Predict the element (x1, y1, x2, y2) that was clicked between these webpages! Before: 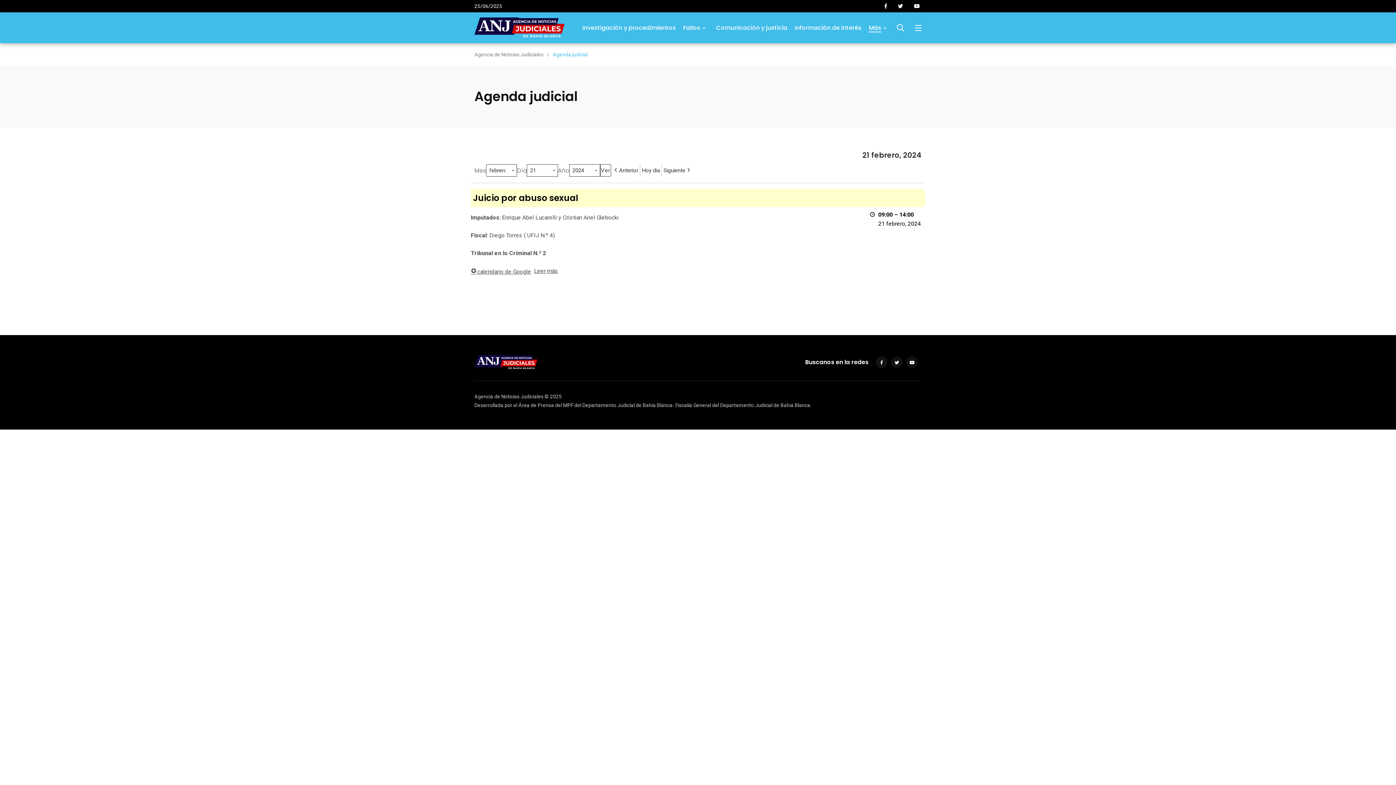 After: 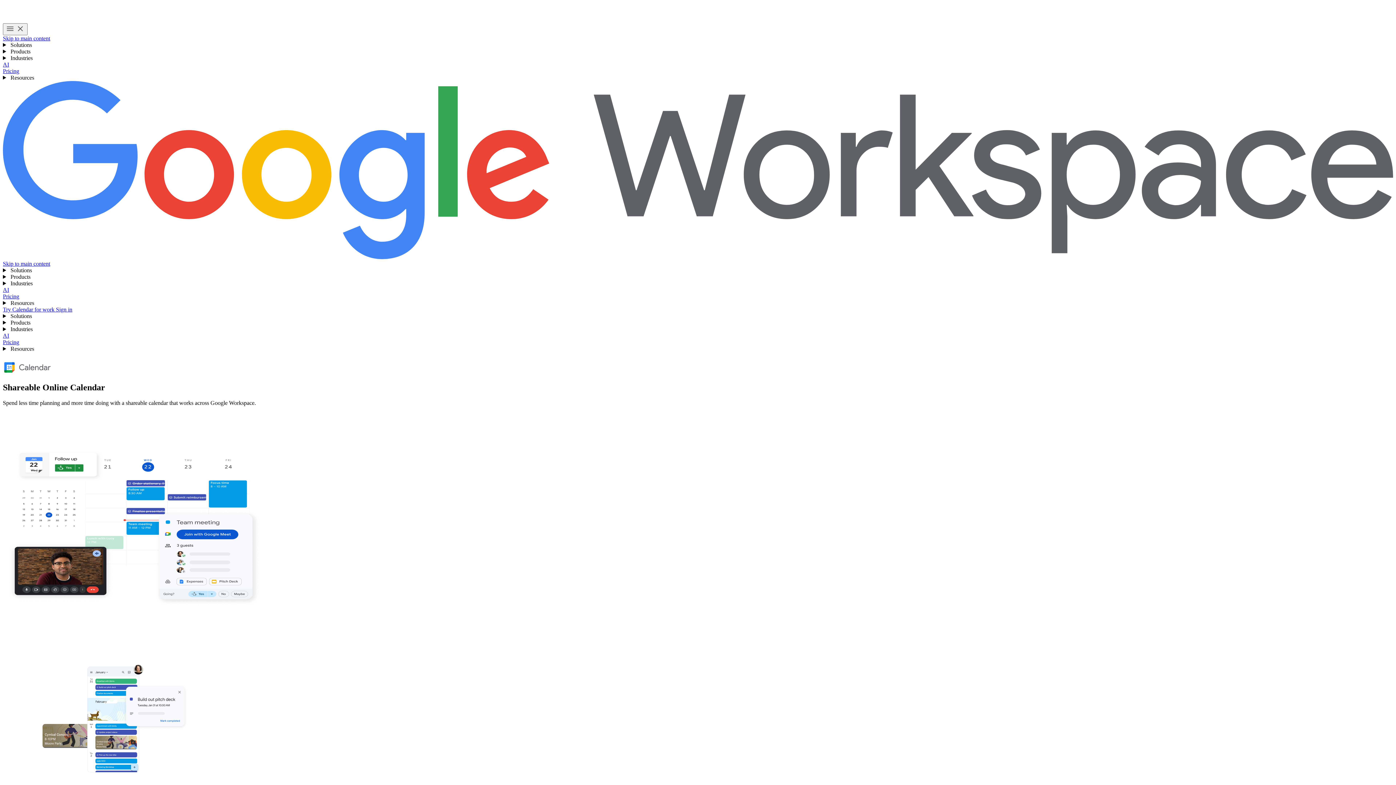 Action: bbox: (470, 268, 531, 275) label: calendario de Google